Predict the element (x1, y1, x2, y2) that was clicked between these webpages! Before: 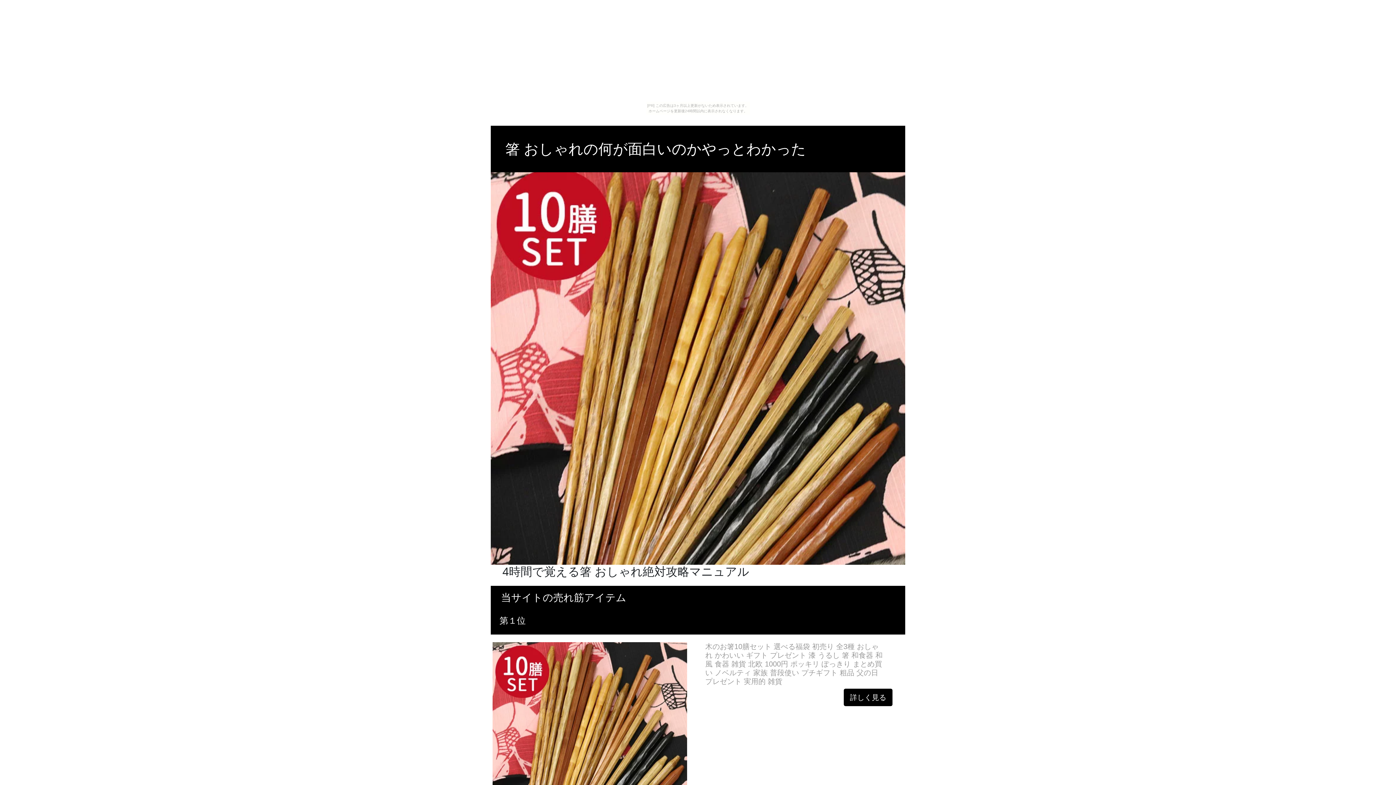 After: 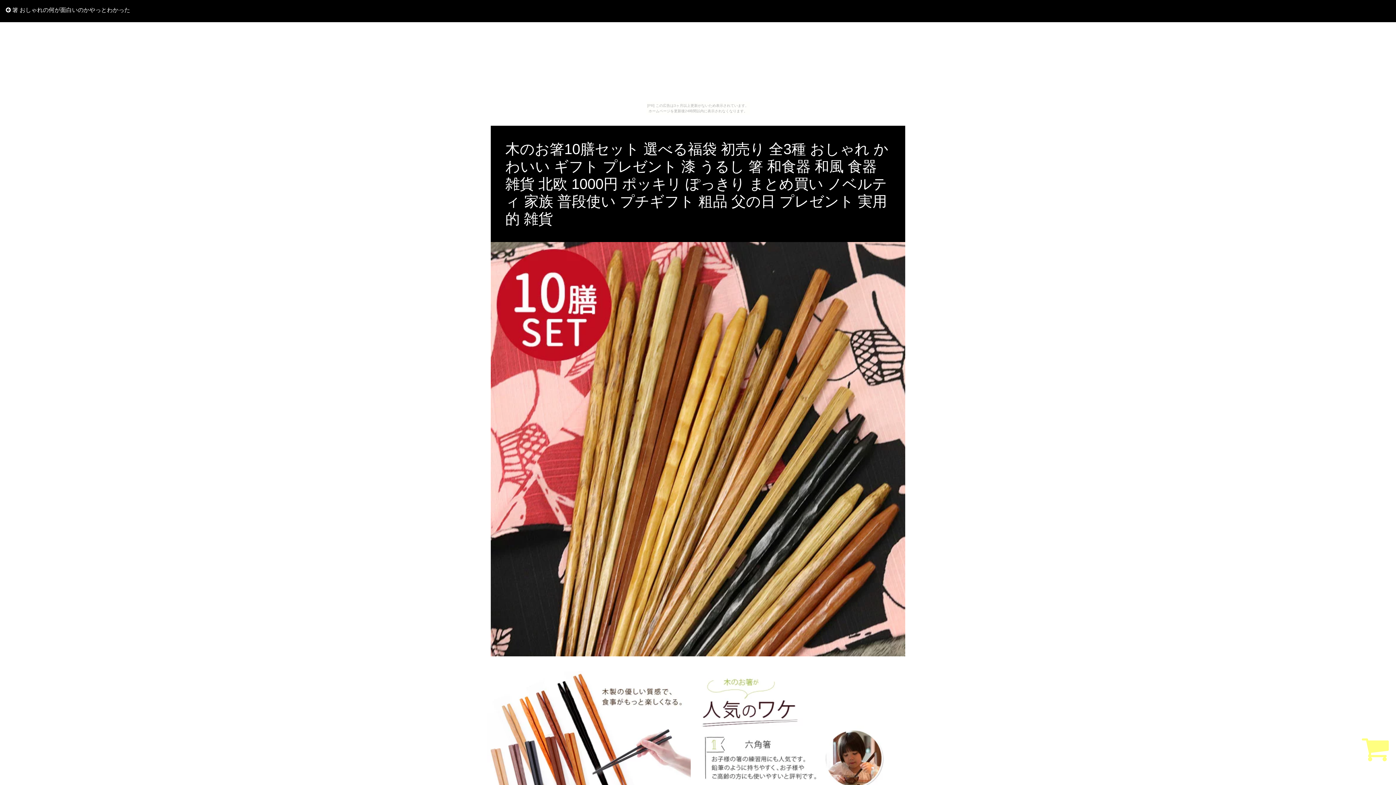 Action: bbox: (490, 640, 905, 838) label: 木のお箸10膳セット 選べる福袋 初売り 全3種 おしゃれ かわいい ギフト プレゼント 漆 うるし 箸 和食器 和風 食器 雑貨 北欧 1000円 ポッキリ ぽっきり まとめ買い ノベルティ 家族 普段使い プチギフト 粗品 父の日 プレゼント 実用的 雑貨
詳しく見る